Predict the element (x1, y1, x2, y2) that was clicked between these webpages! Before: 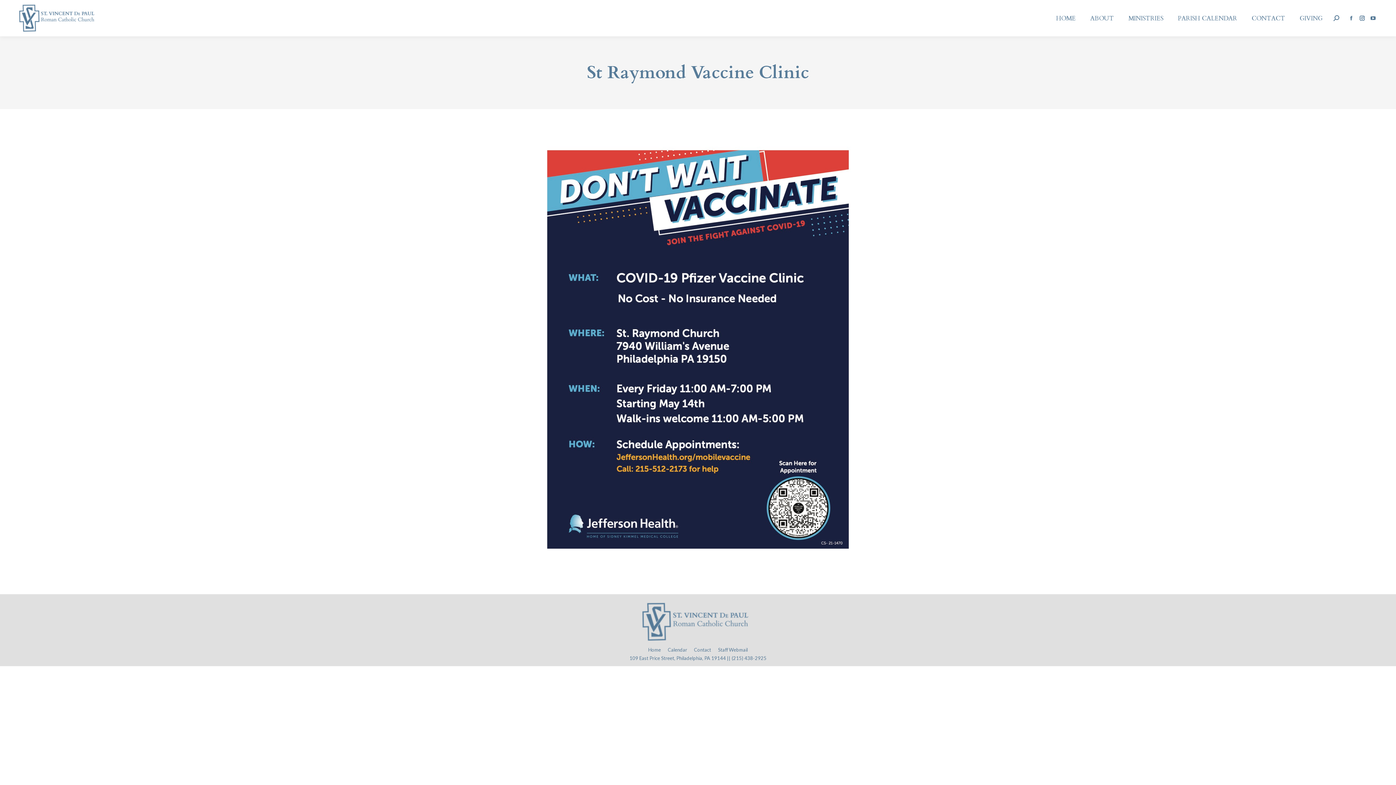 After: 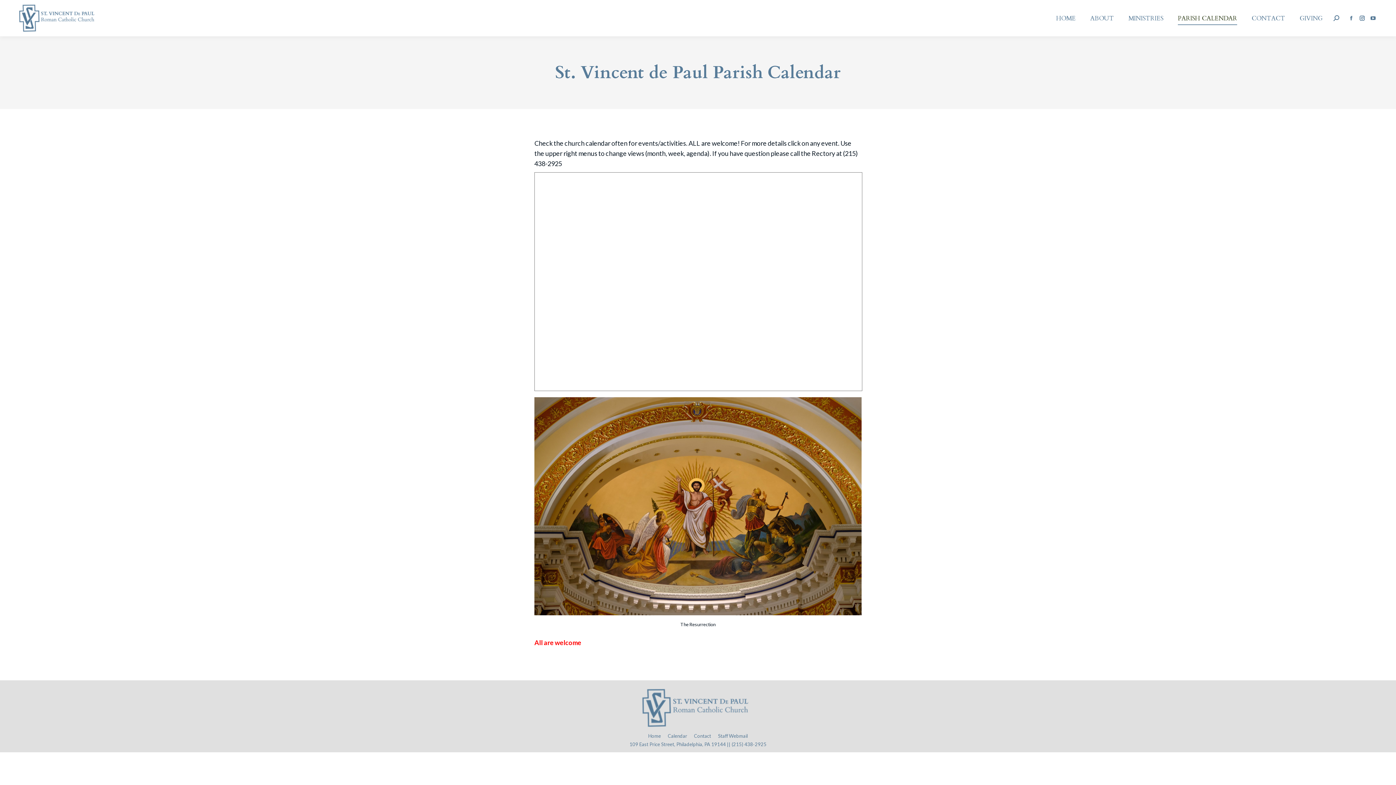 Action: label: PARISH CALENDAR bbox: (1178, 0, 1237, 36)